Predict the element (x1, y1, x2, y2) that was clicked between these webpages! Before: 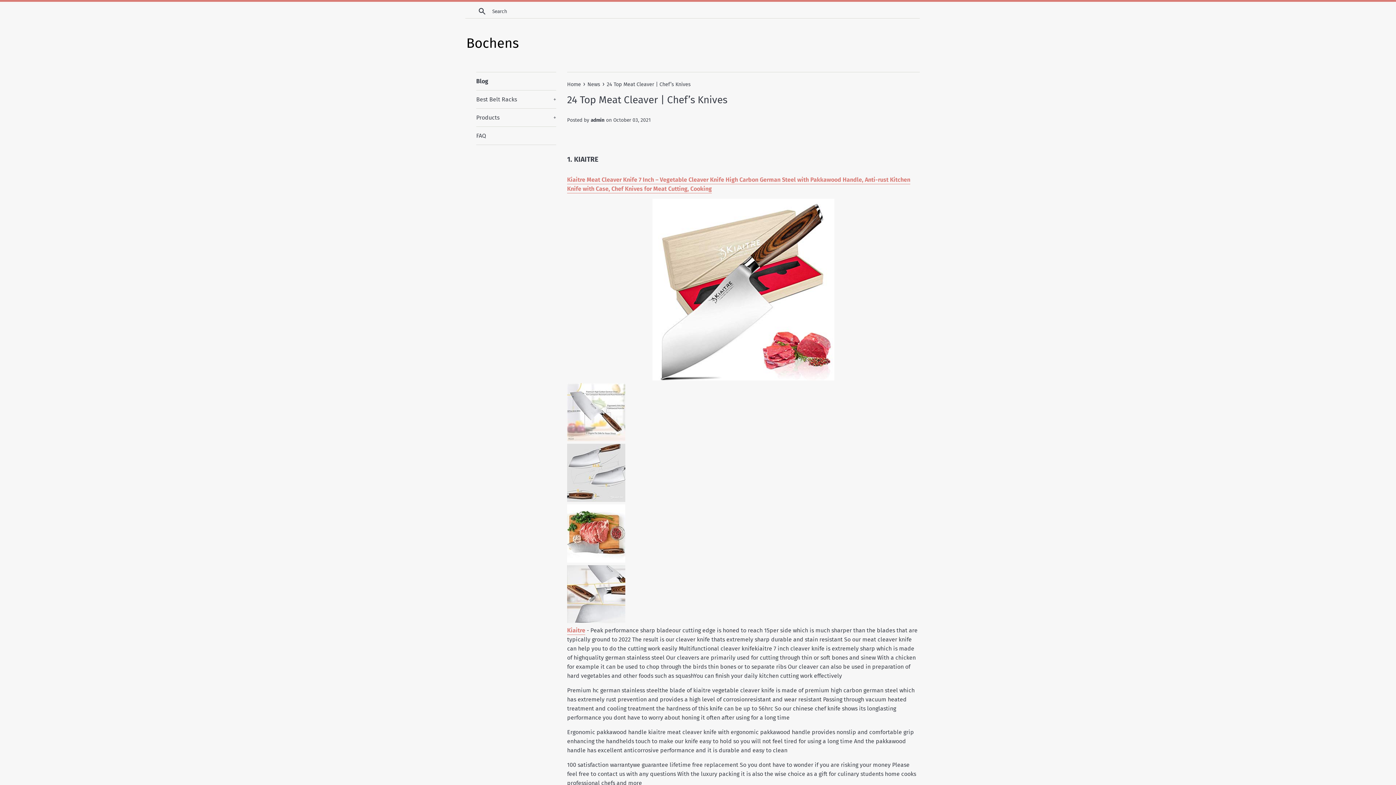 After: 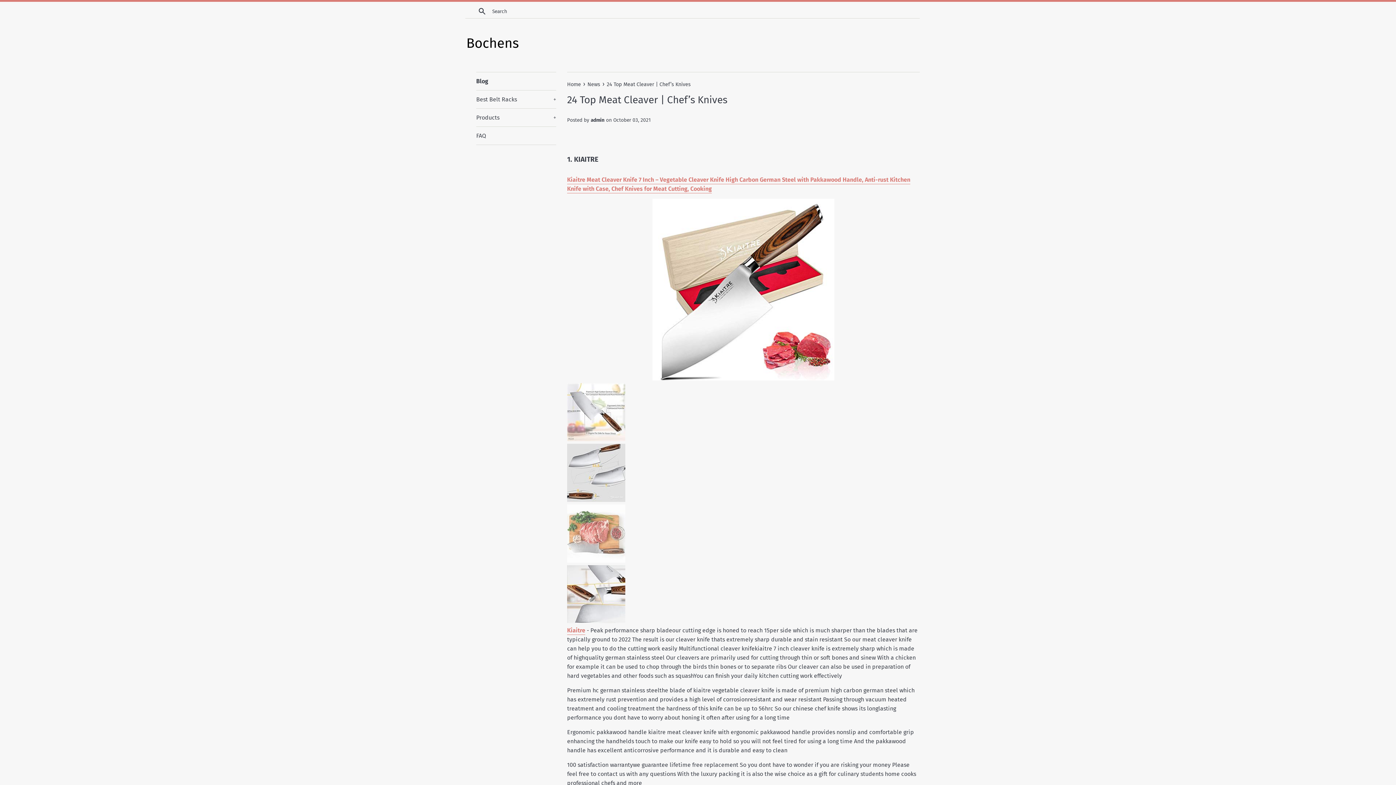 Action: bbox: (567, 557, 625, 564)